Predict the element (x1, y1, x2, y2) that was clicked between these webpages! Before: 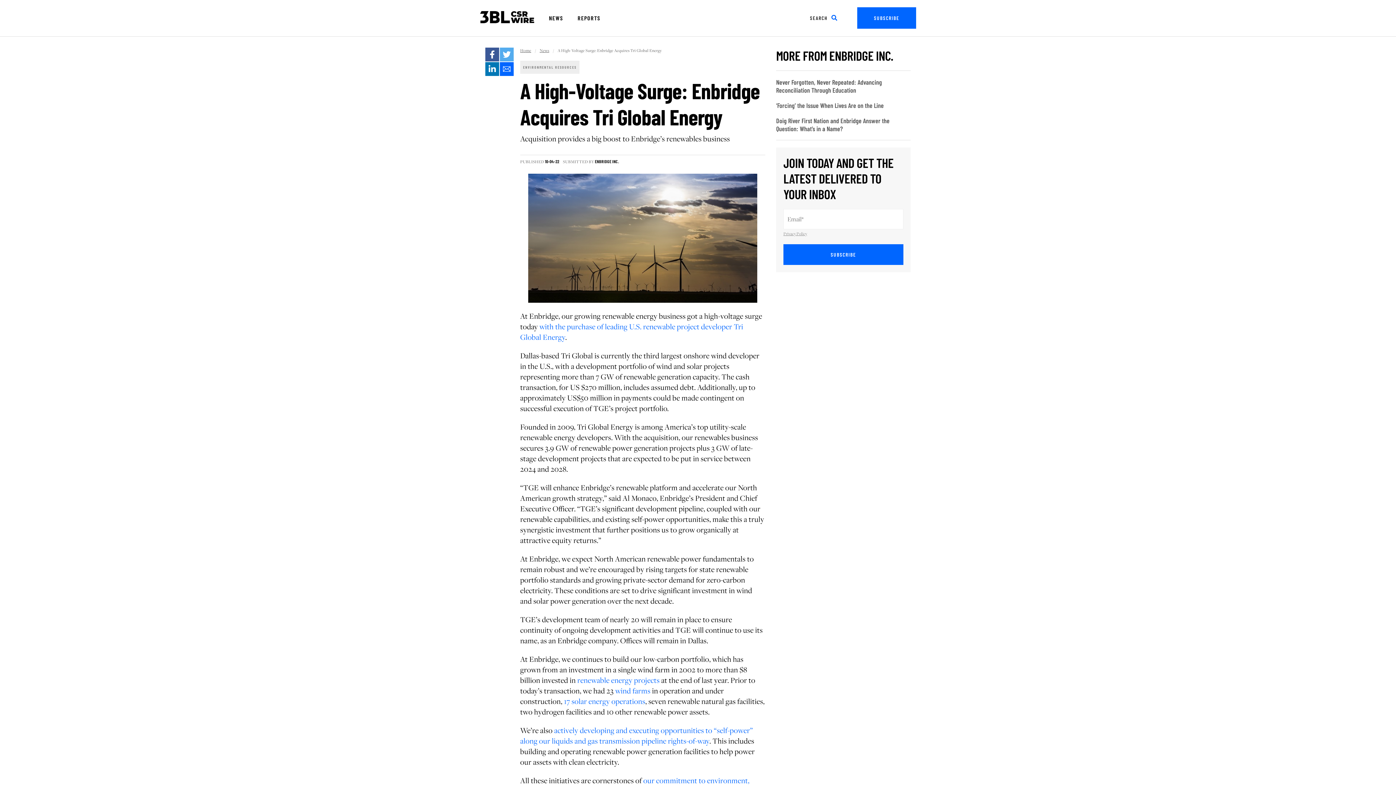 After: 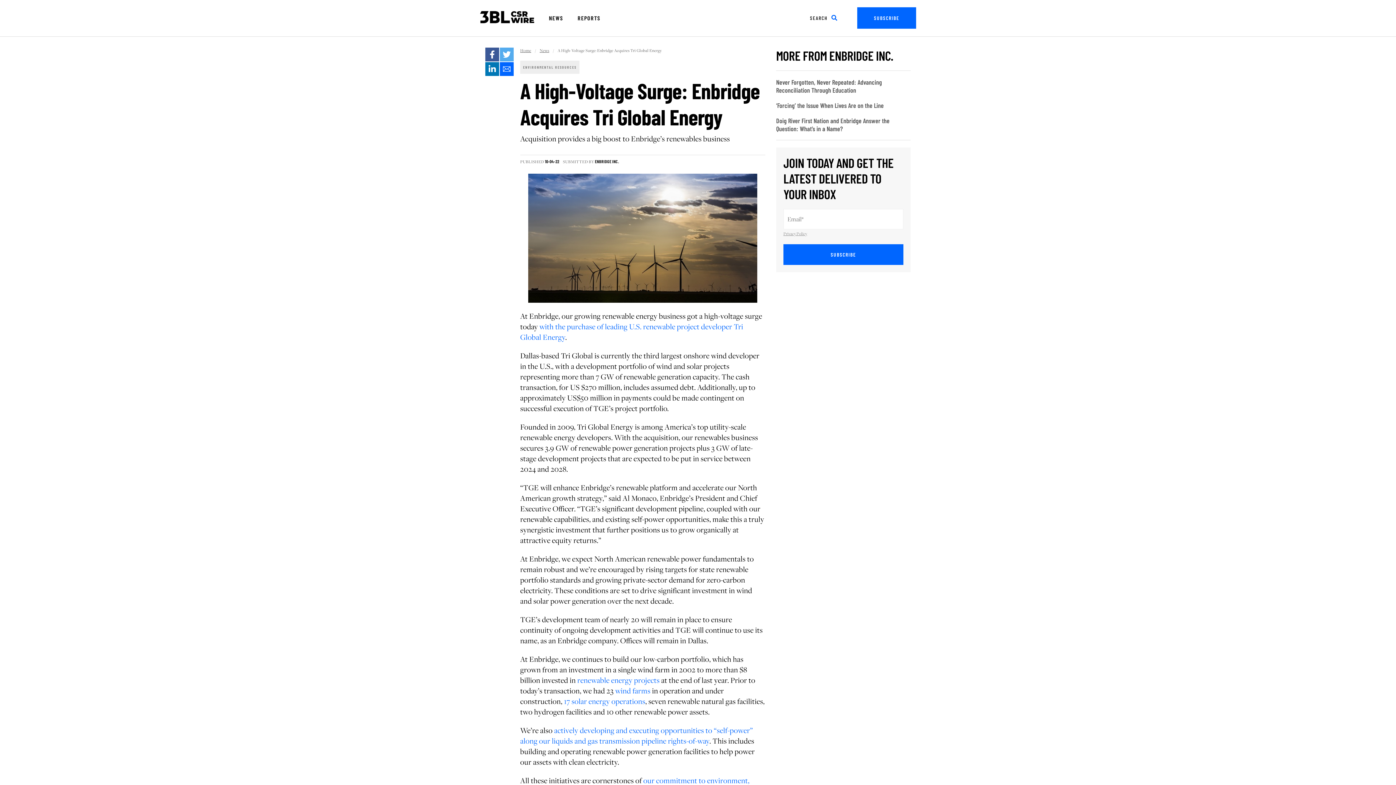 Action: label: wind farms bbox: (615, 685, 650, 696)